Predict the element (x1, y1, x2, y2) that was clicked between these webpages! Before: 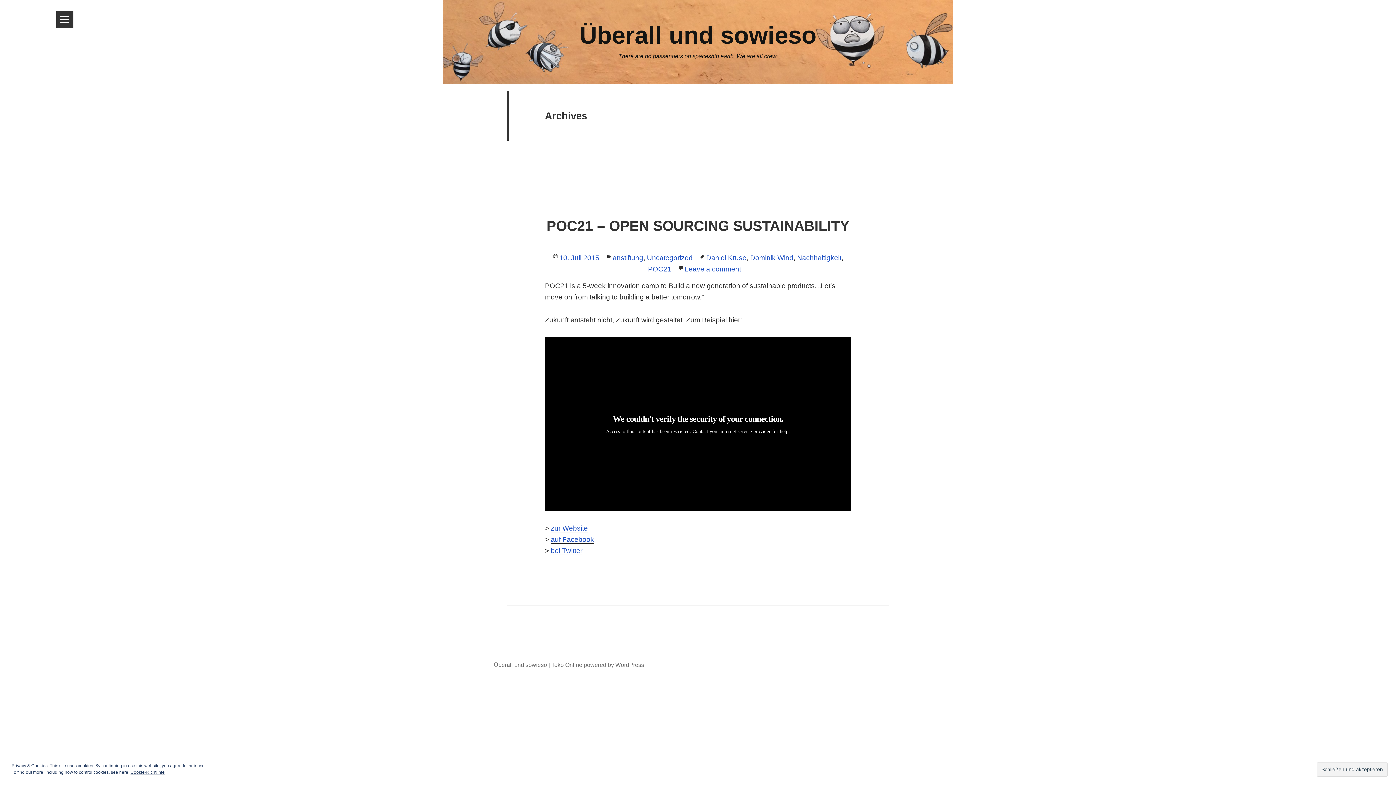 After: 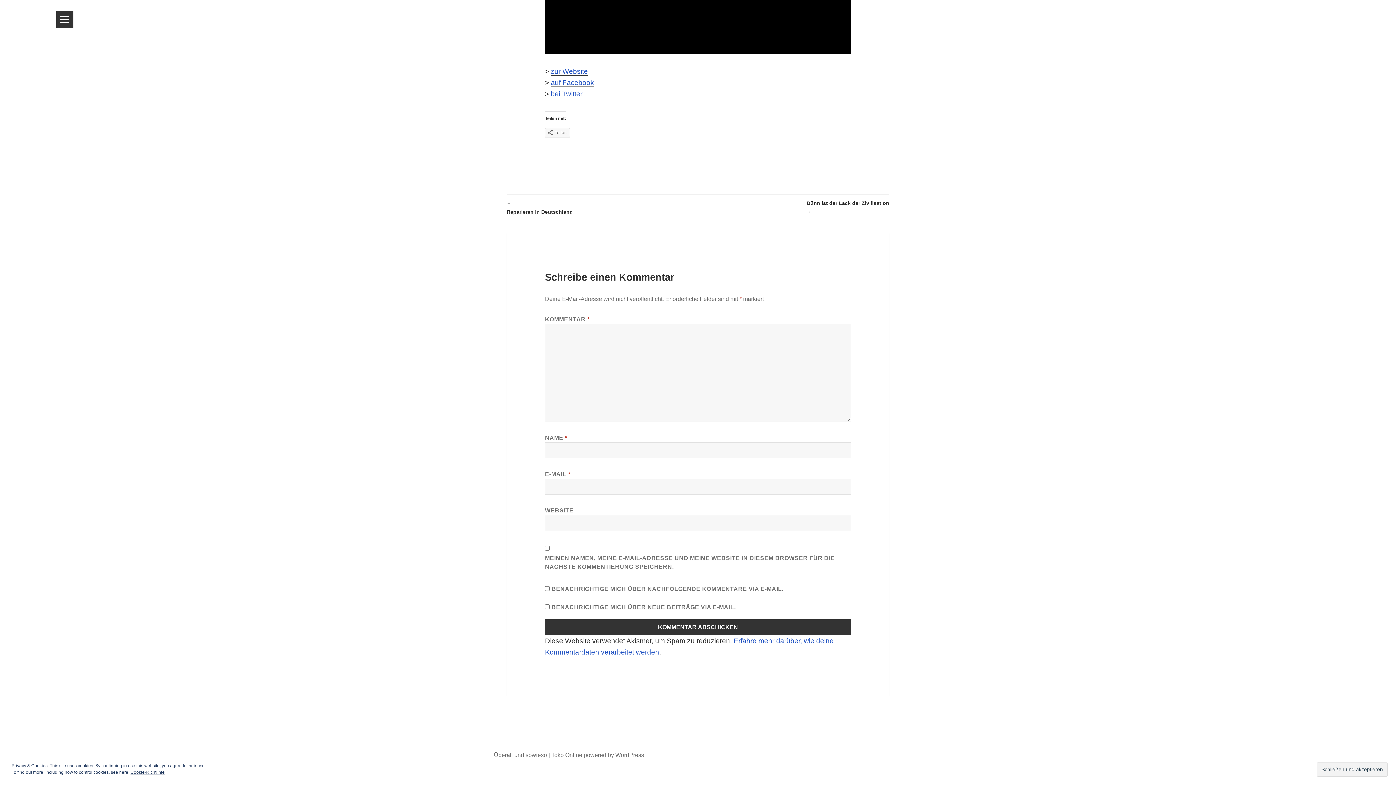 Action: bbox: (684, 265, 741, 272) label: Leave a comment